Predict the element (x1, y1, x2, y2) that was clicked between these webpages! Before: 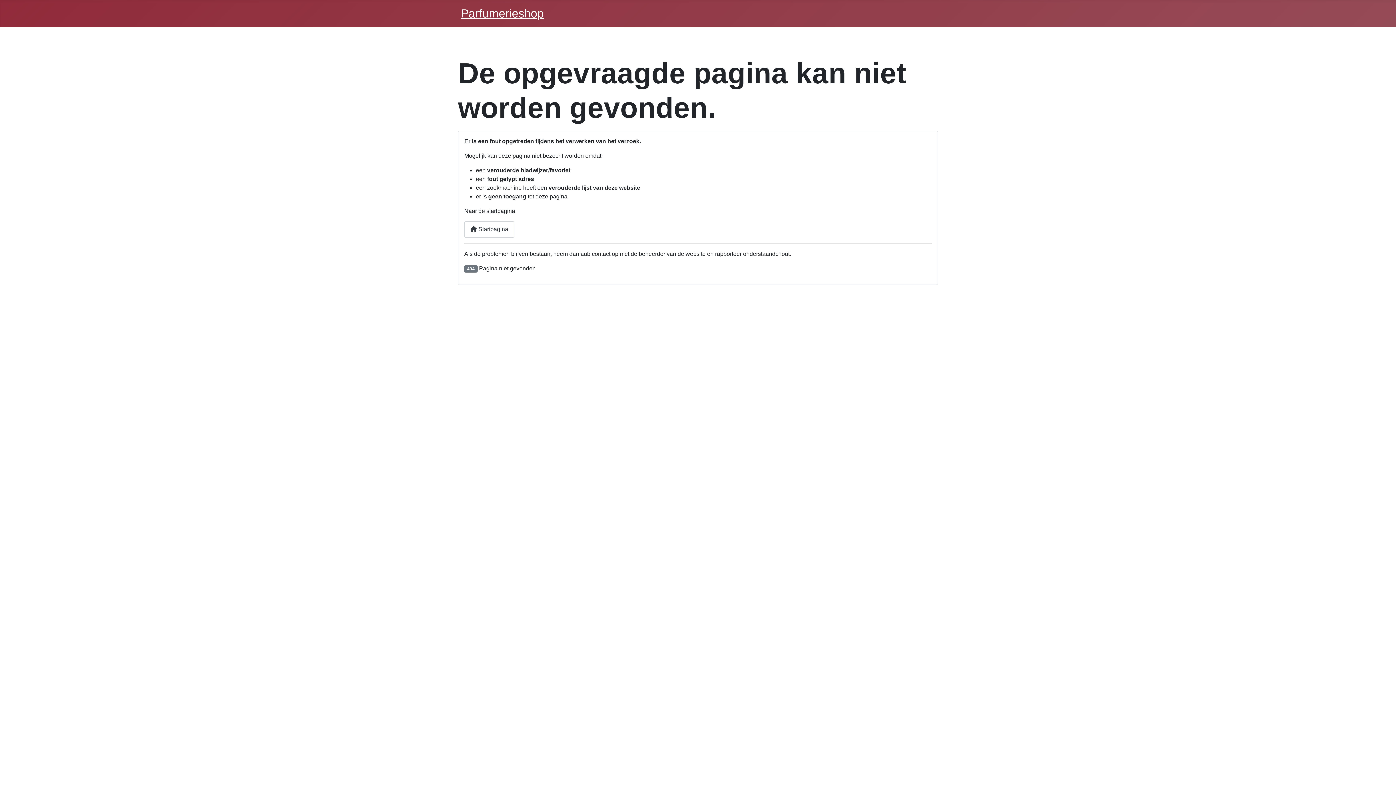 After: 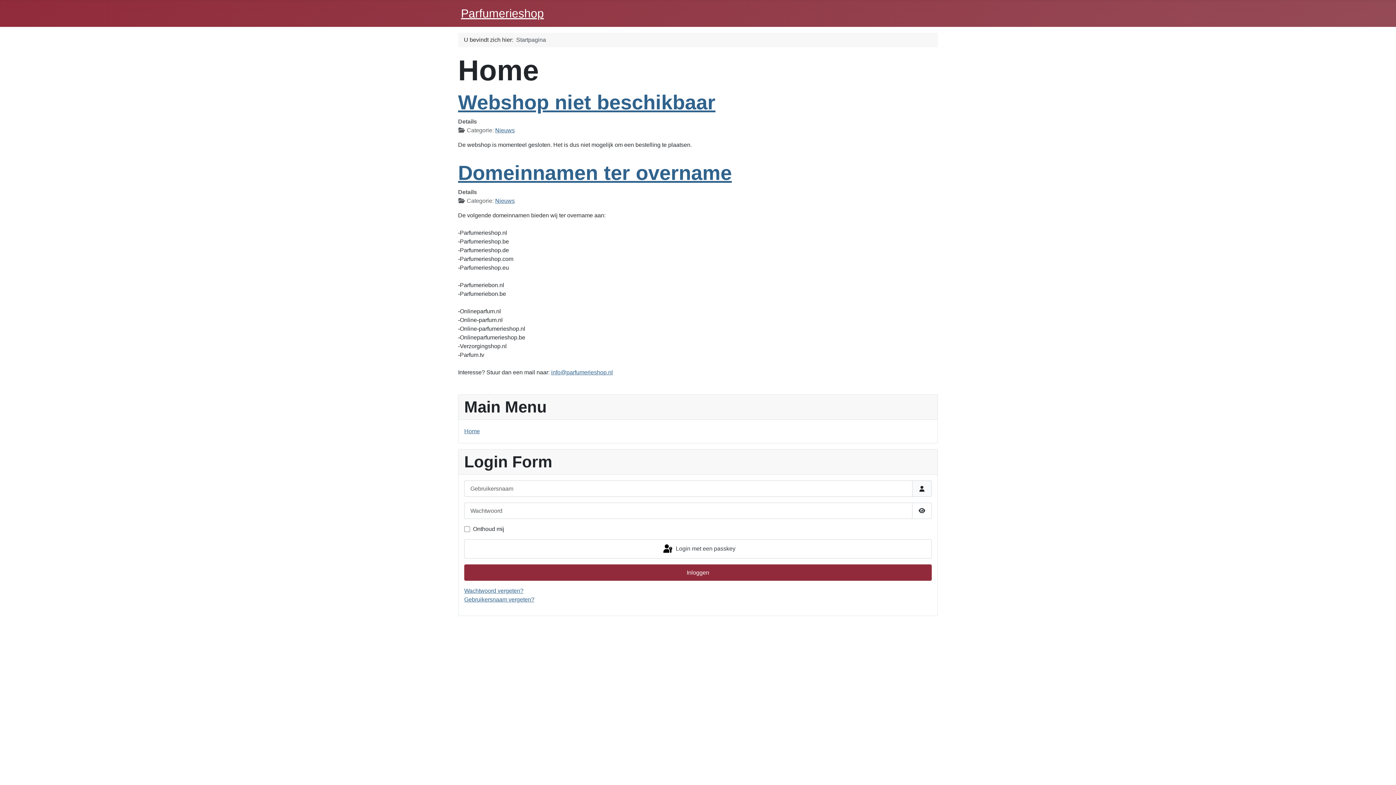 Action: label:  Startpagina bbox: (464, 221, 514, 237)